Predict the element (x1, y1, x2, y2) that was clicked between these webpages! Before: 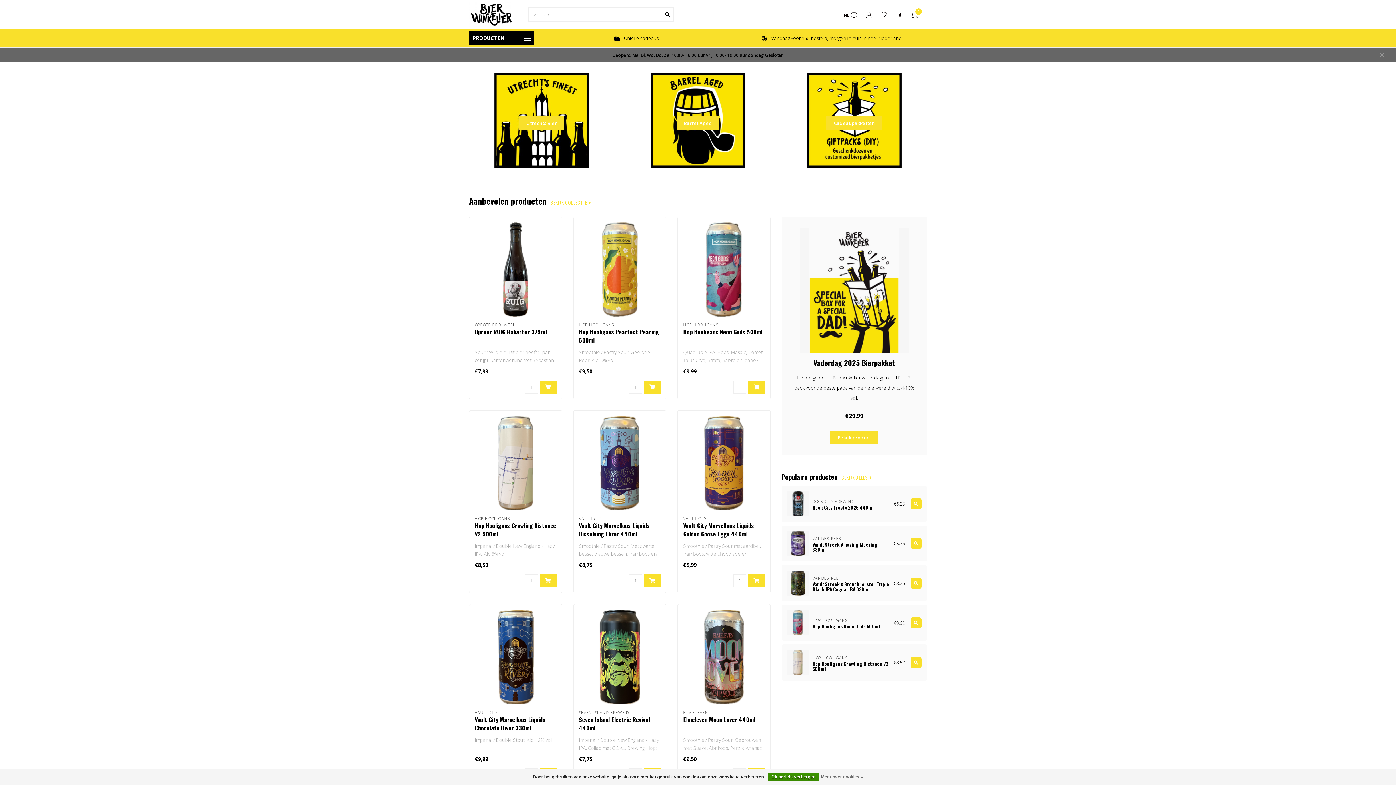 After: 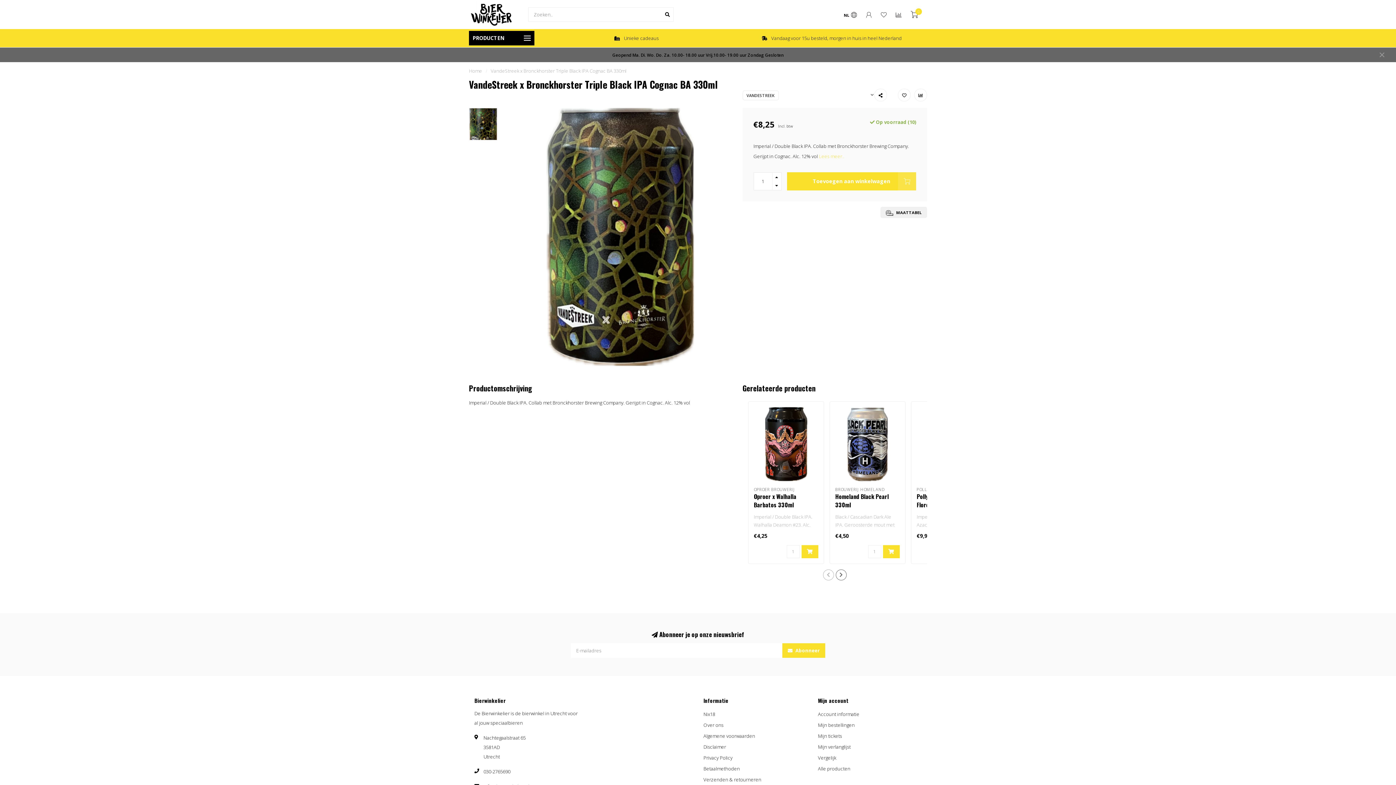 Action: label: VANDESTREEK
VandeStreek x Bronckhorster Triple Black IPA Cognac BA 330ml bbox: (812, 574, 890, 592)